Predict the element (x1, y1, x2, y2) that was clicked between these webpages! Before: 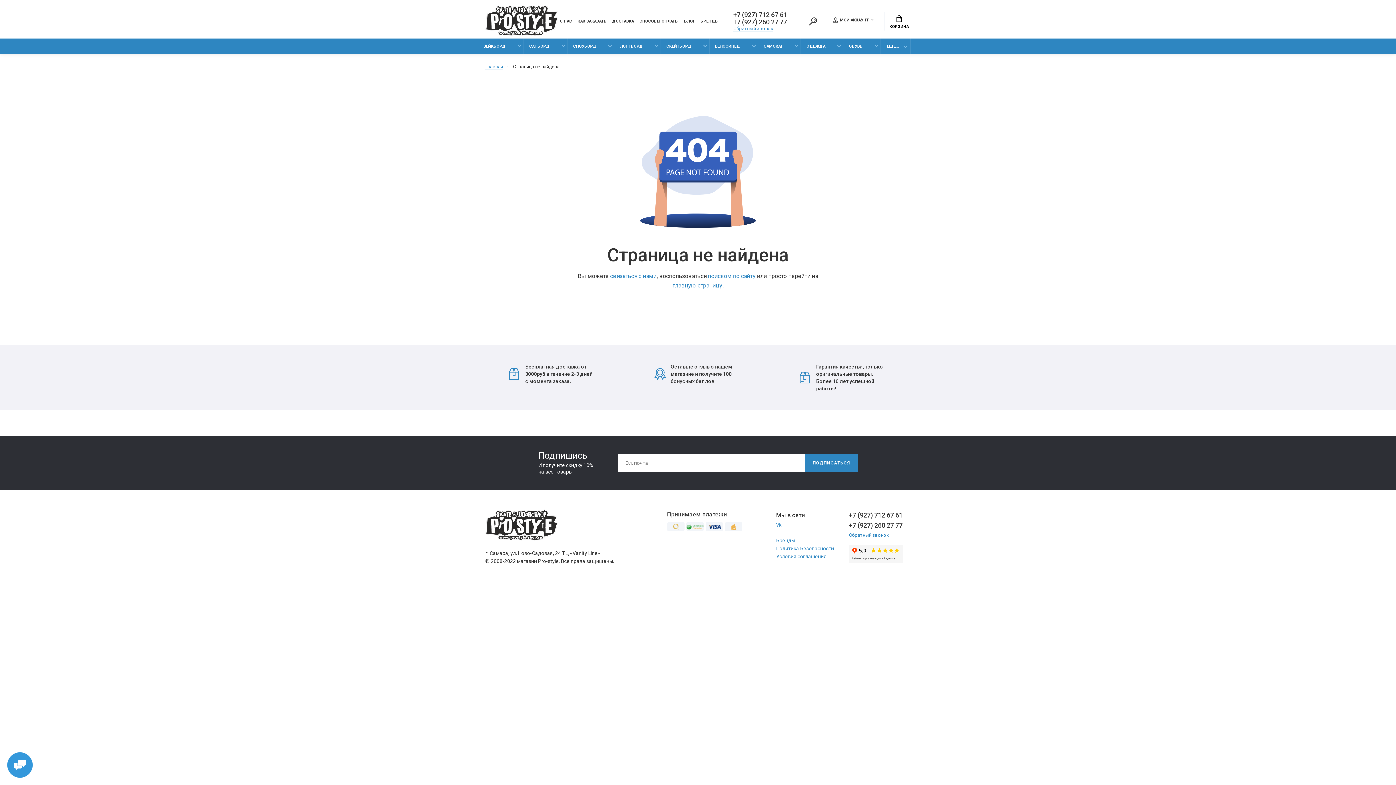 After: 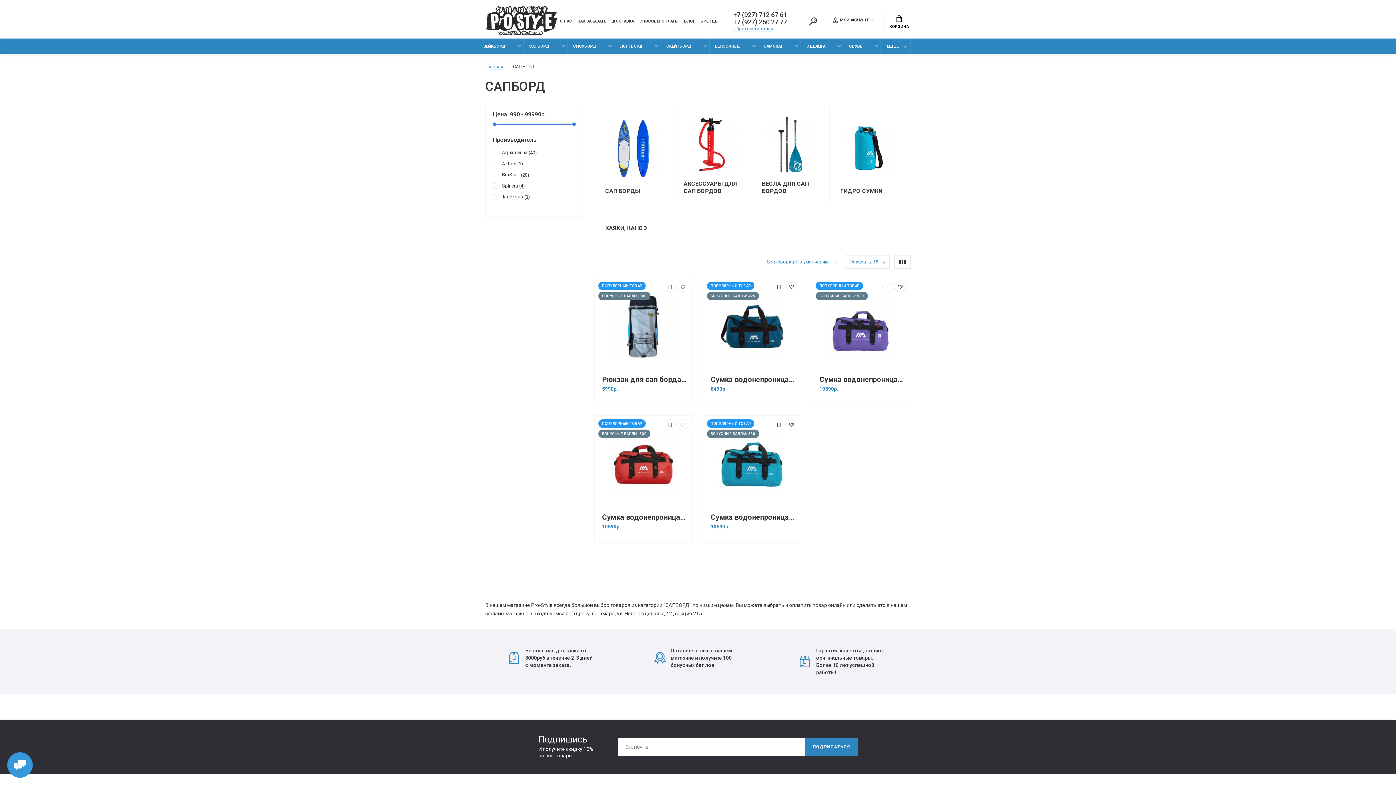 Action: bbox: (523, 38, 567, 54) label: САПБОРД